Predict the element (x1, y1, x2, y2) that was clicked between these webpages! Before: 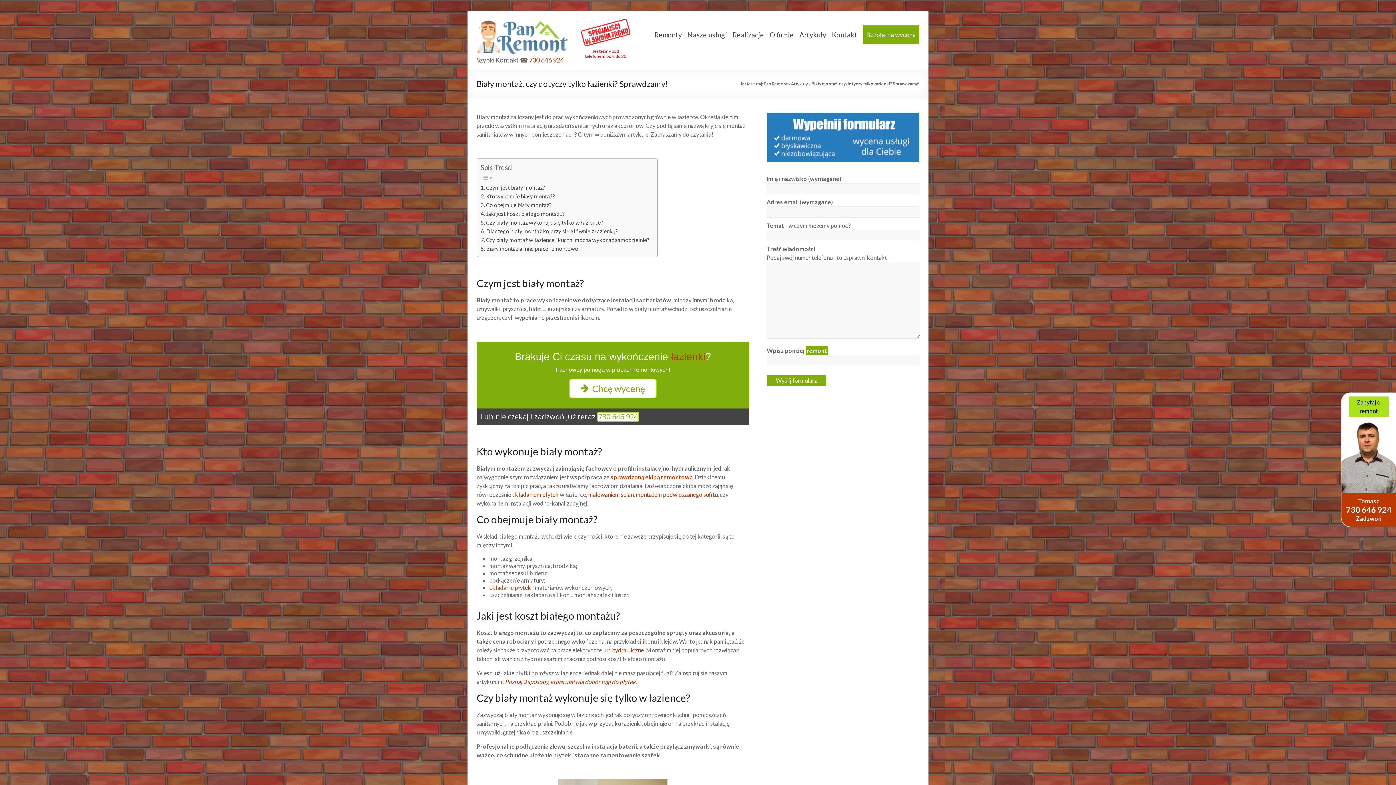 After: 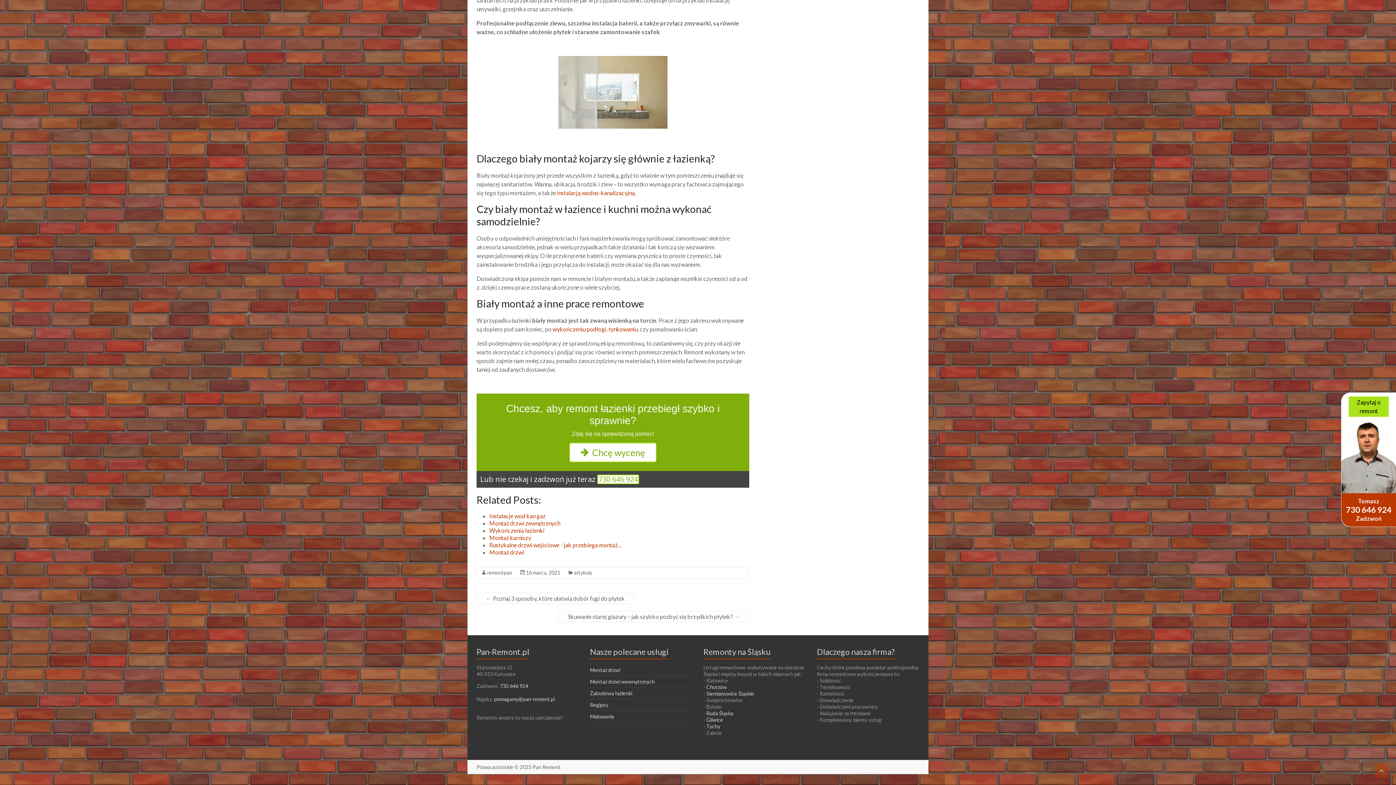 Action: bbox: (480, 244, 578, 253) label: Biały montaż a inne prace remontowe